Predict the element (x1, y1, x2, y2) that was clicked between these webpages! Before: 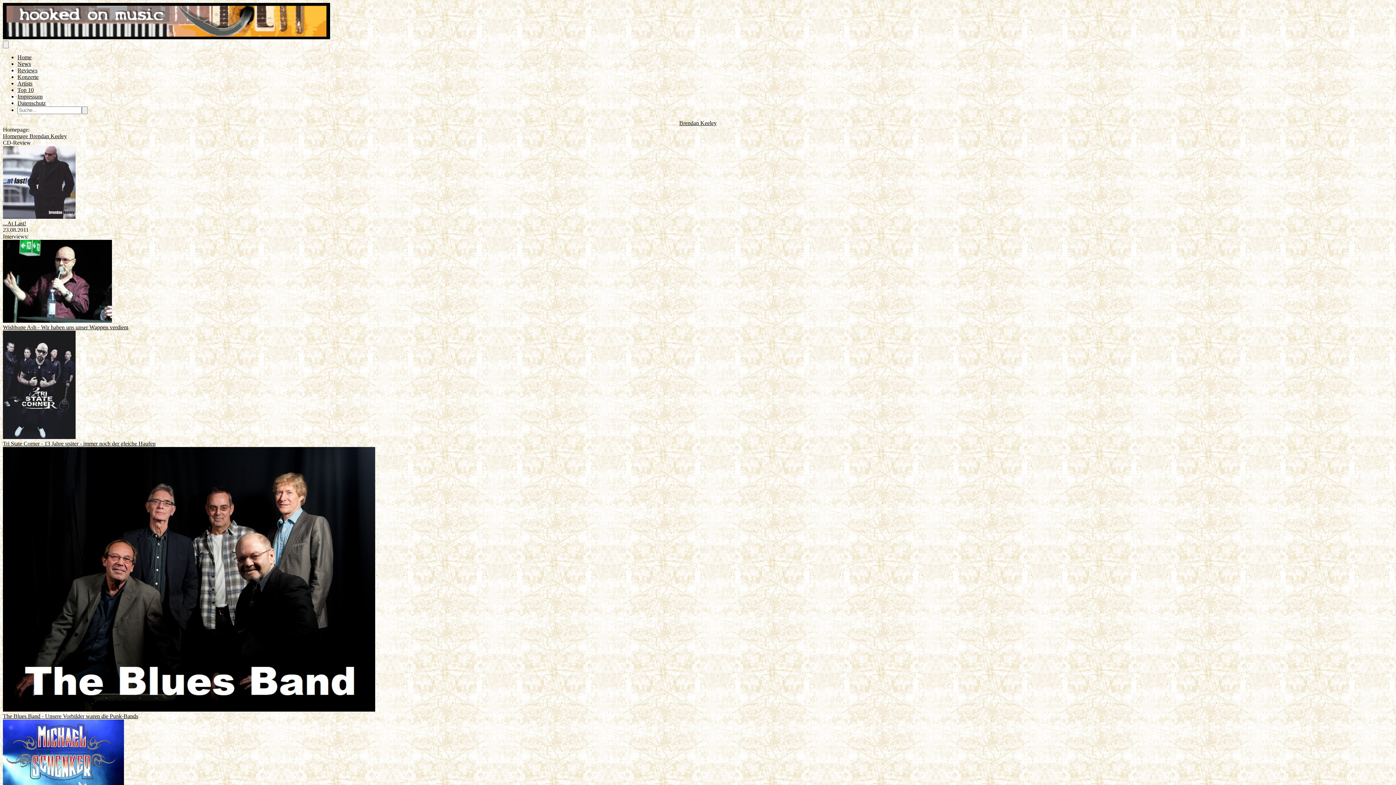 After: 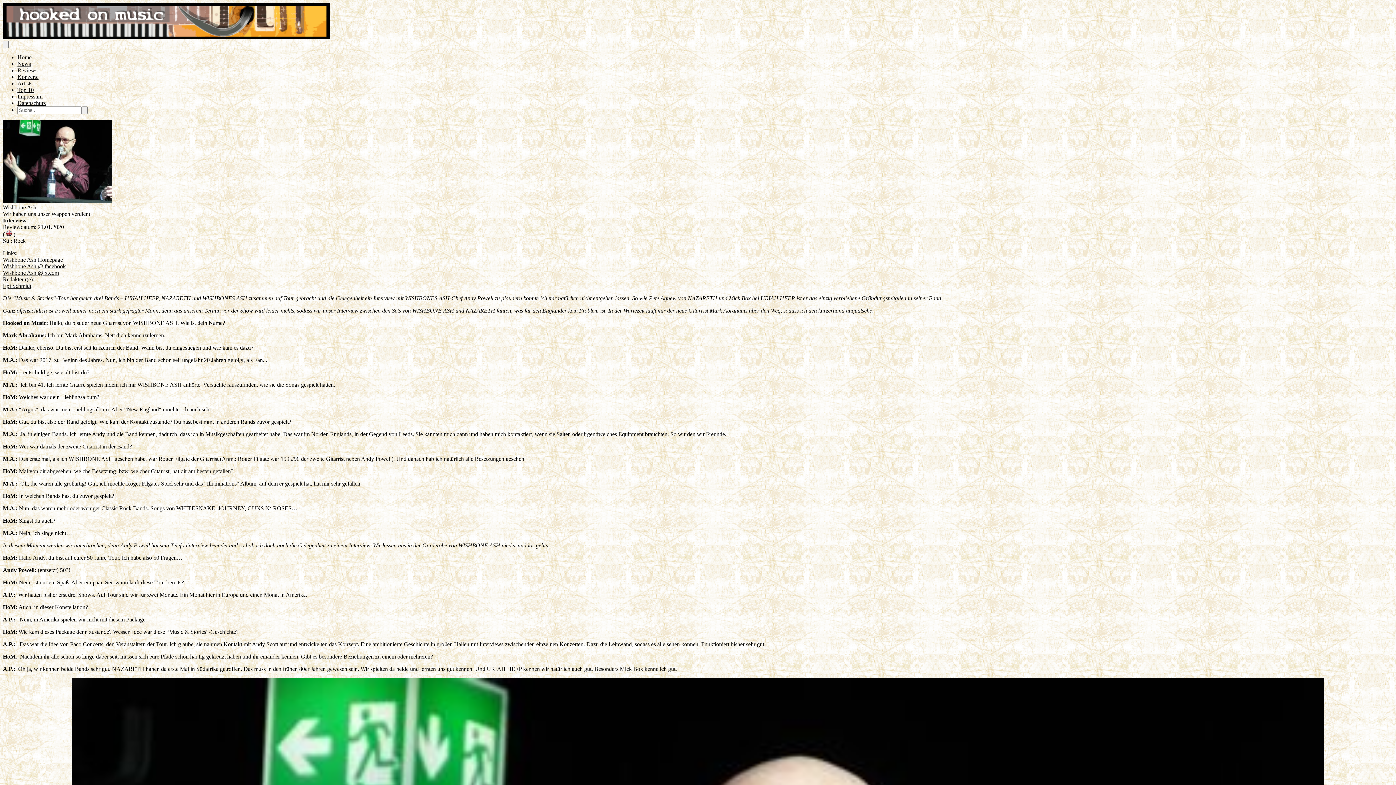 Action: label: Wishbone Ash - Wir haben uns unser Wappen verdient bbox: (2, 240, 1393, 330)